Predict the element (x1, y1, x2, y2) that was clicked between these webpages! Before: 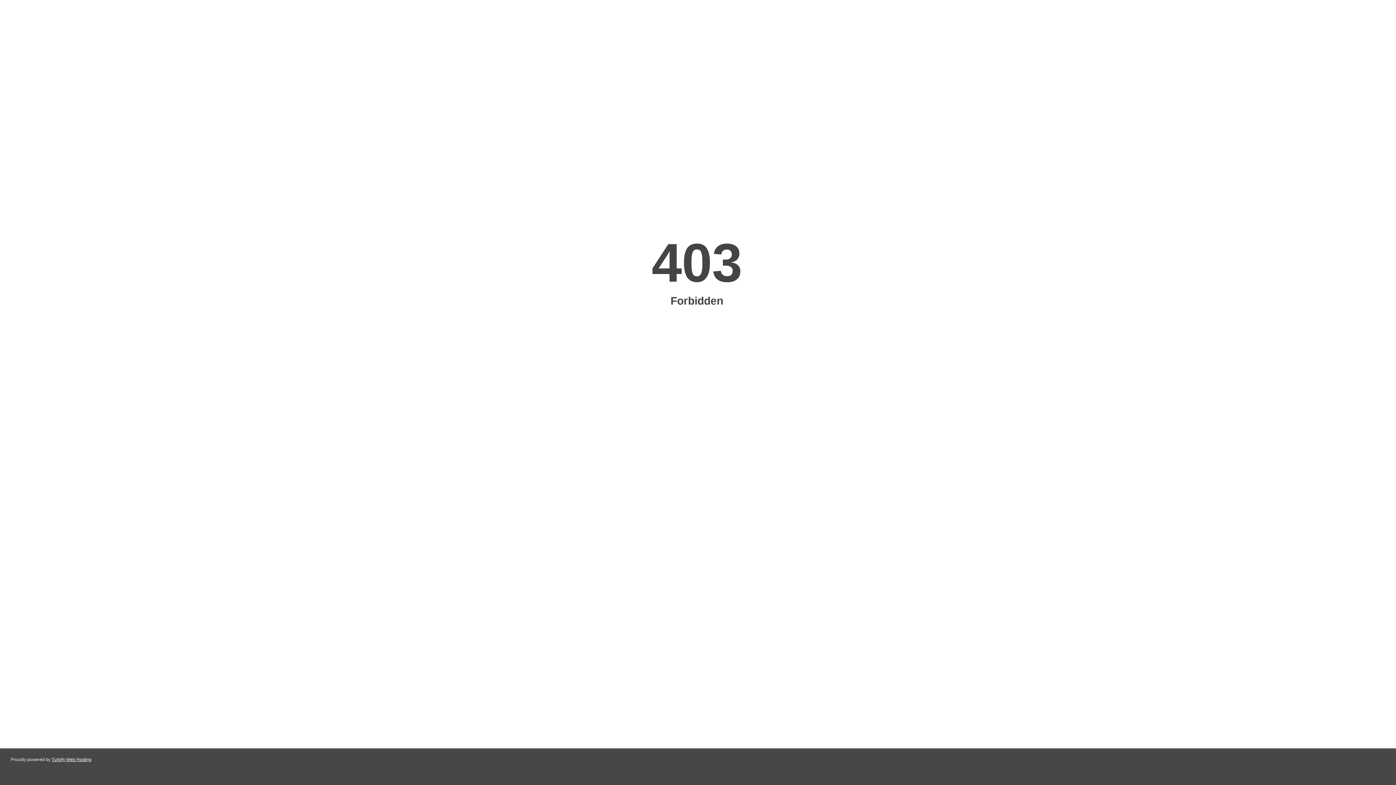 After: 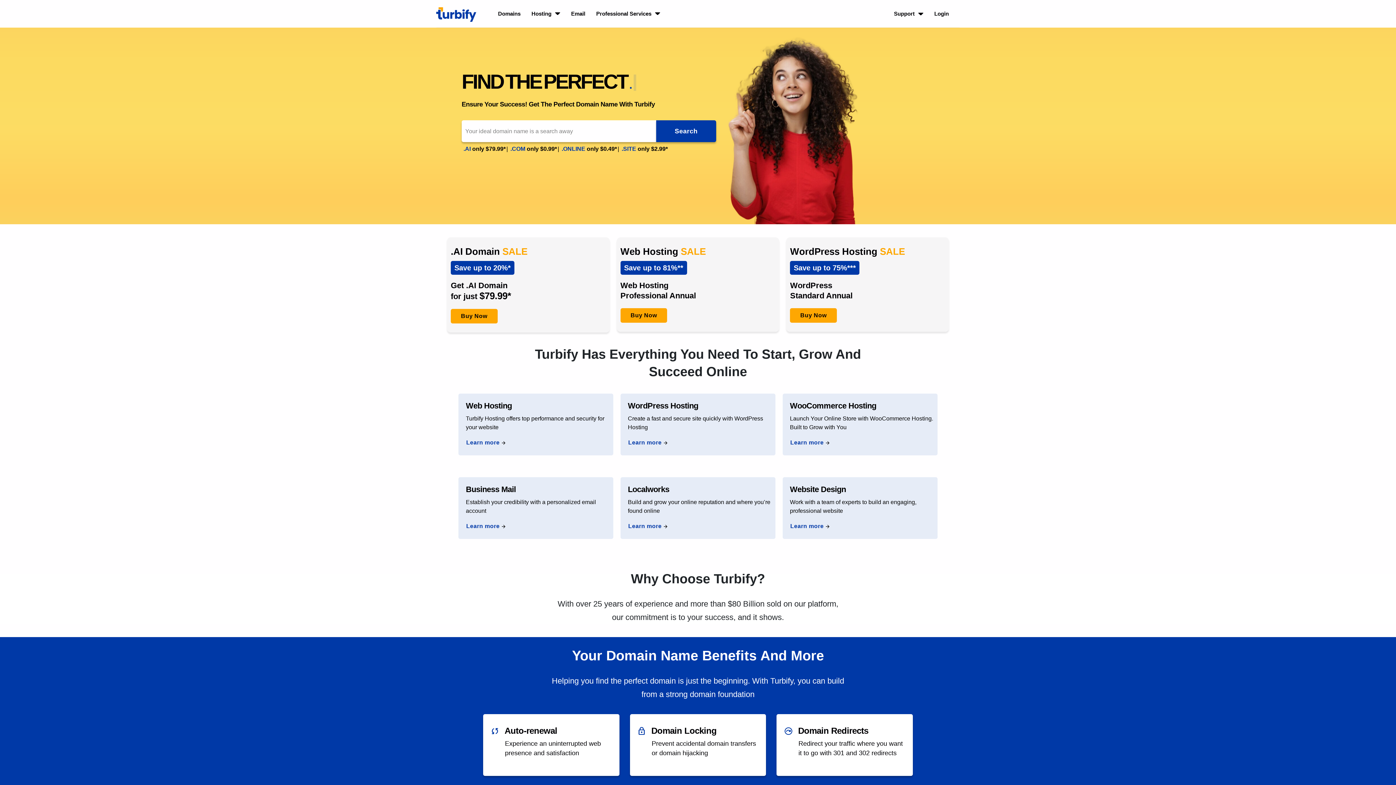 Action: bbox: (51, 757, 91, 762) label: Turbify Web Hosting